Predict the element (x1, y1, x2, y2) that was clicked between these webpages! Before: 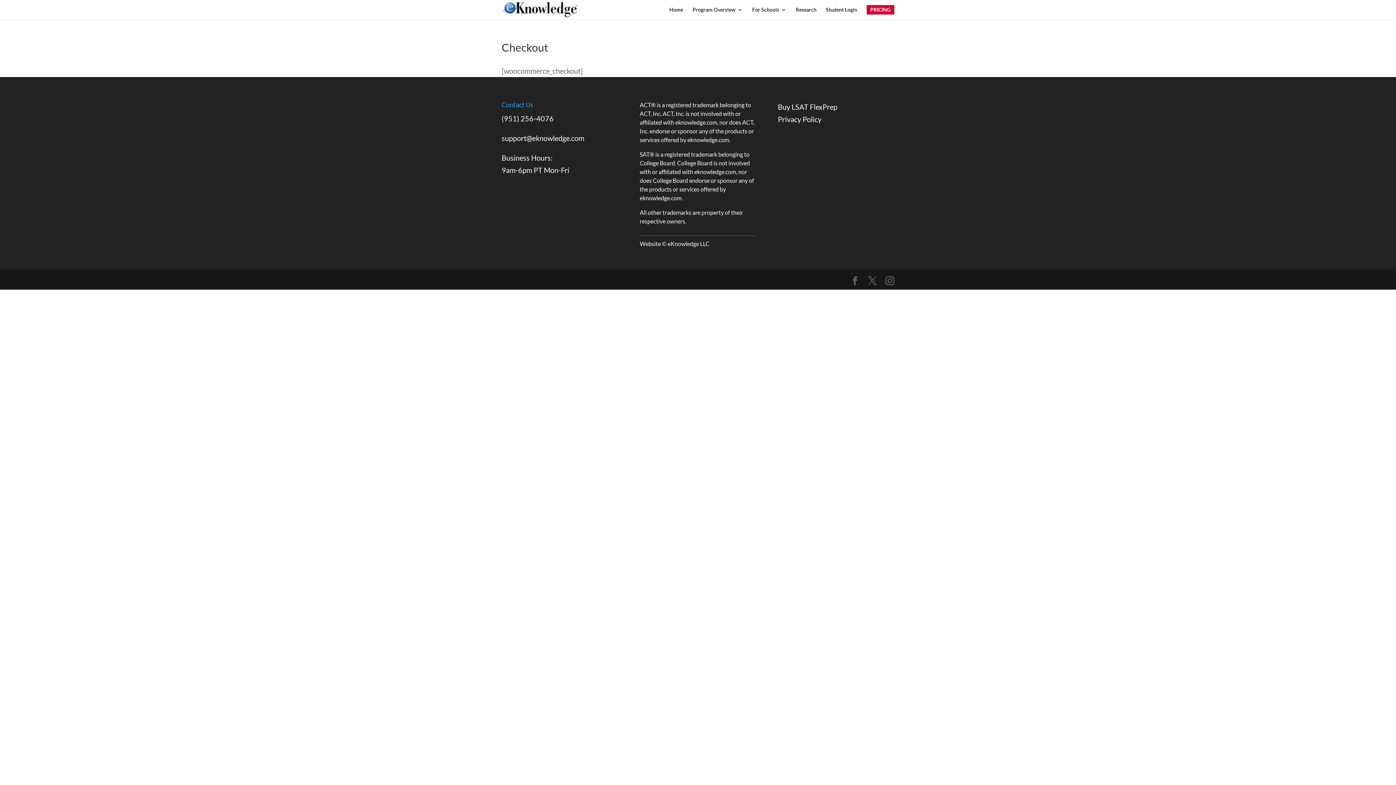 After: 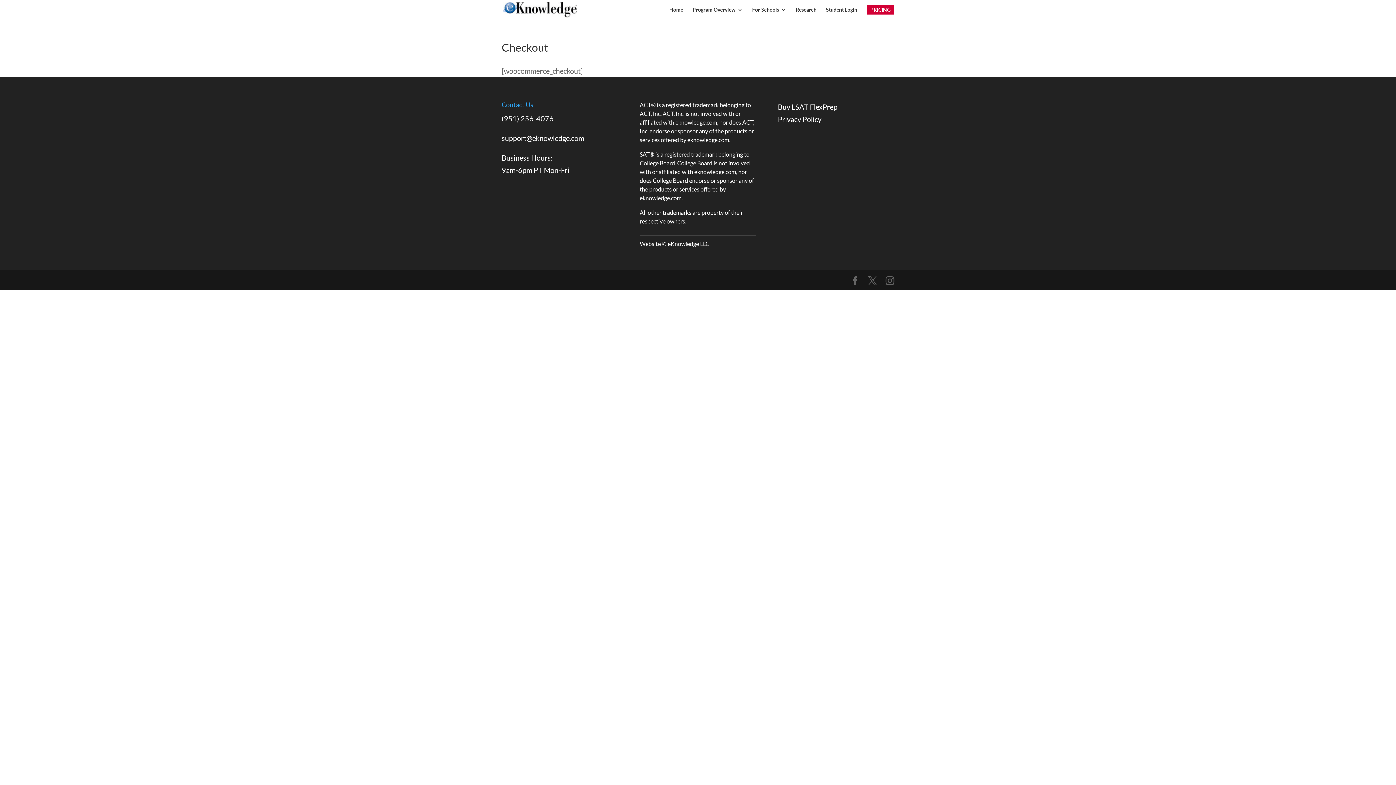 Action: bbox: (501, 133, 584, 142) label: support@eknowledge.com